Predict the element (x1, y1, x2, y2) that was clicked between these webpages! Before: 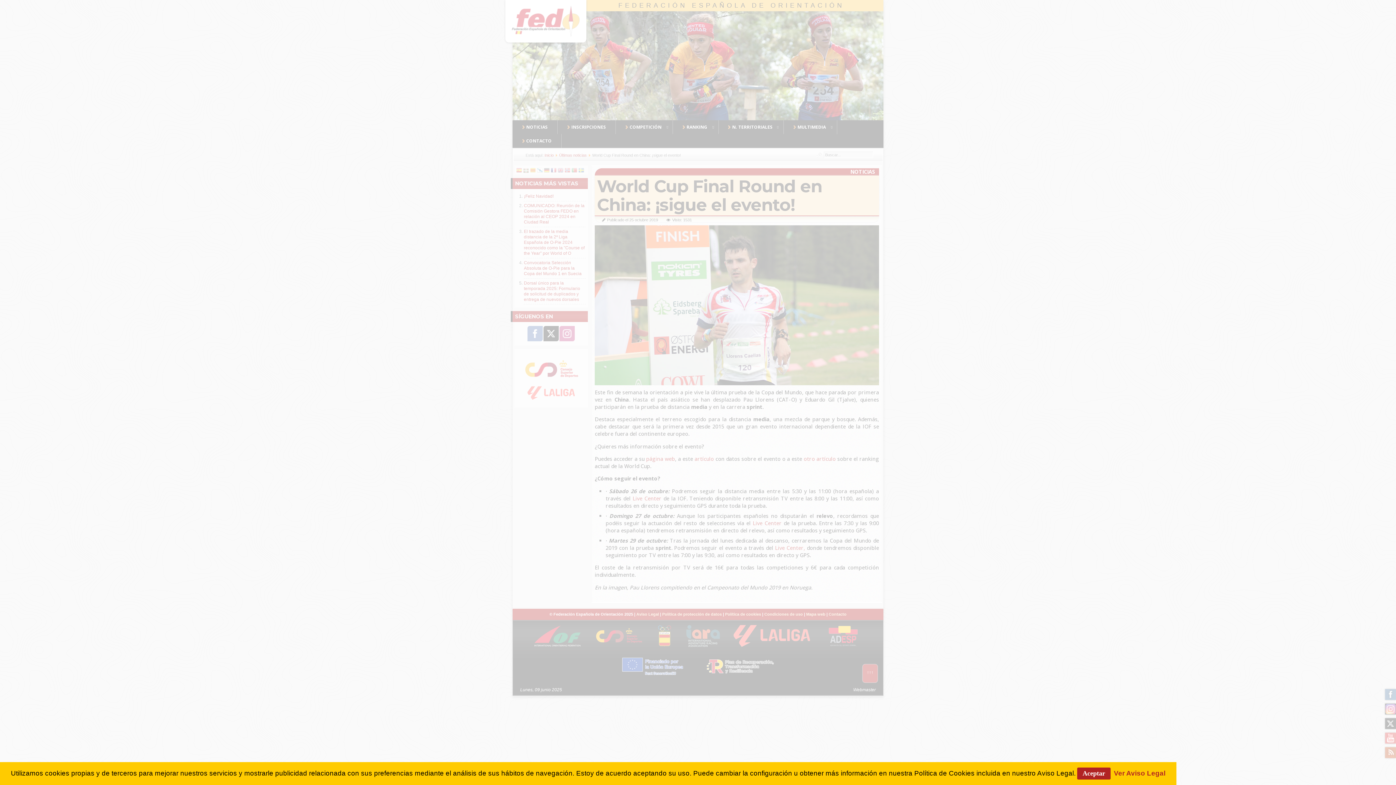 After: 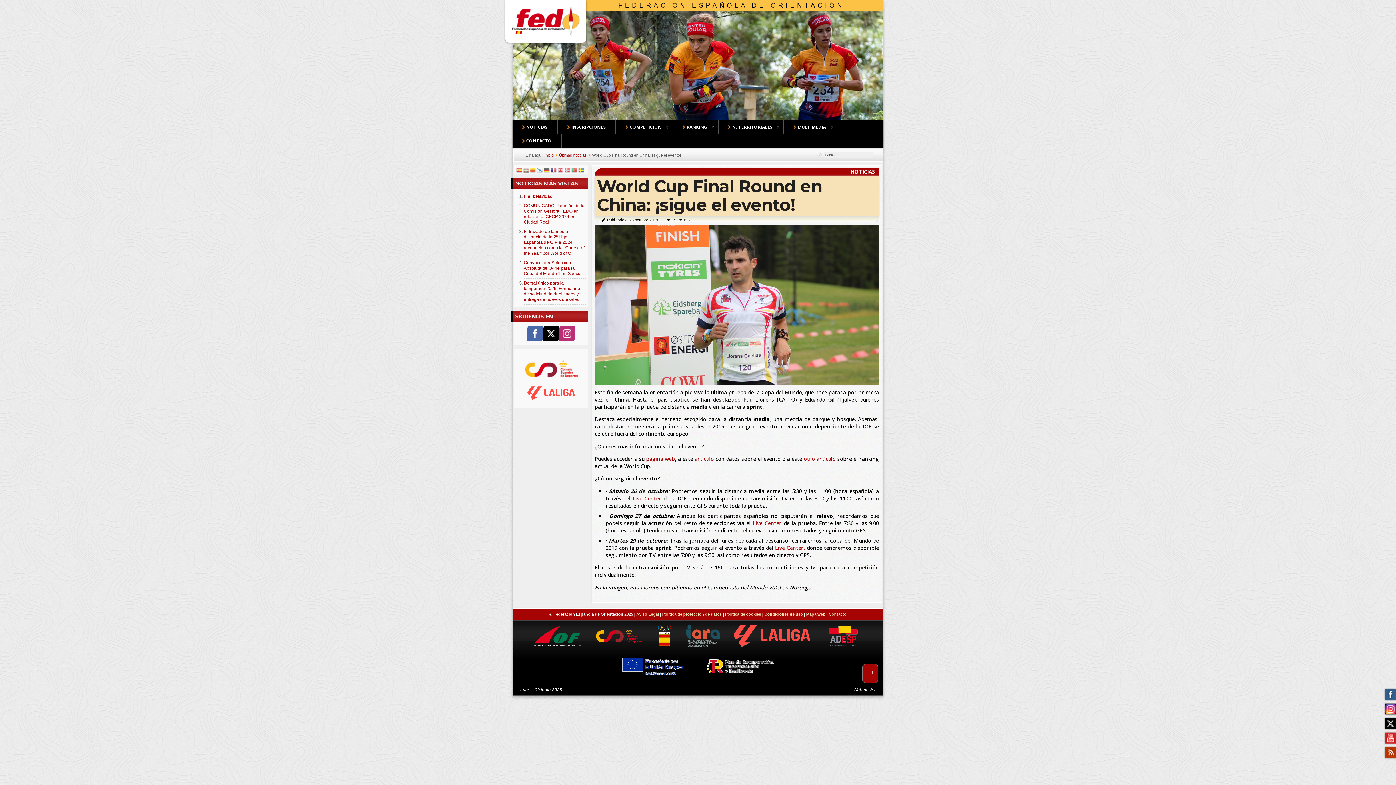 Action: label: Aceptar bbox: (1077, 768, 1110, 780)